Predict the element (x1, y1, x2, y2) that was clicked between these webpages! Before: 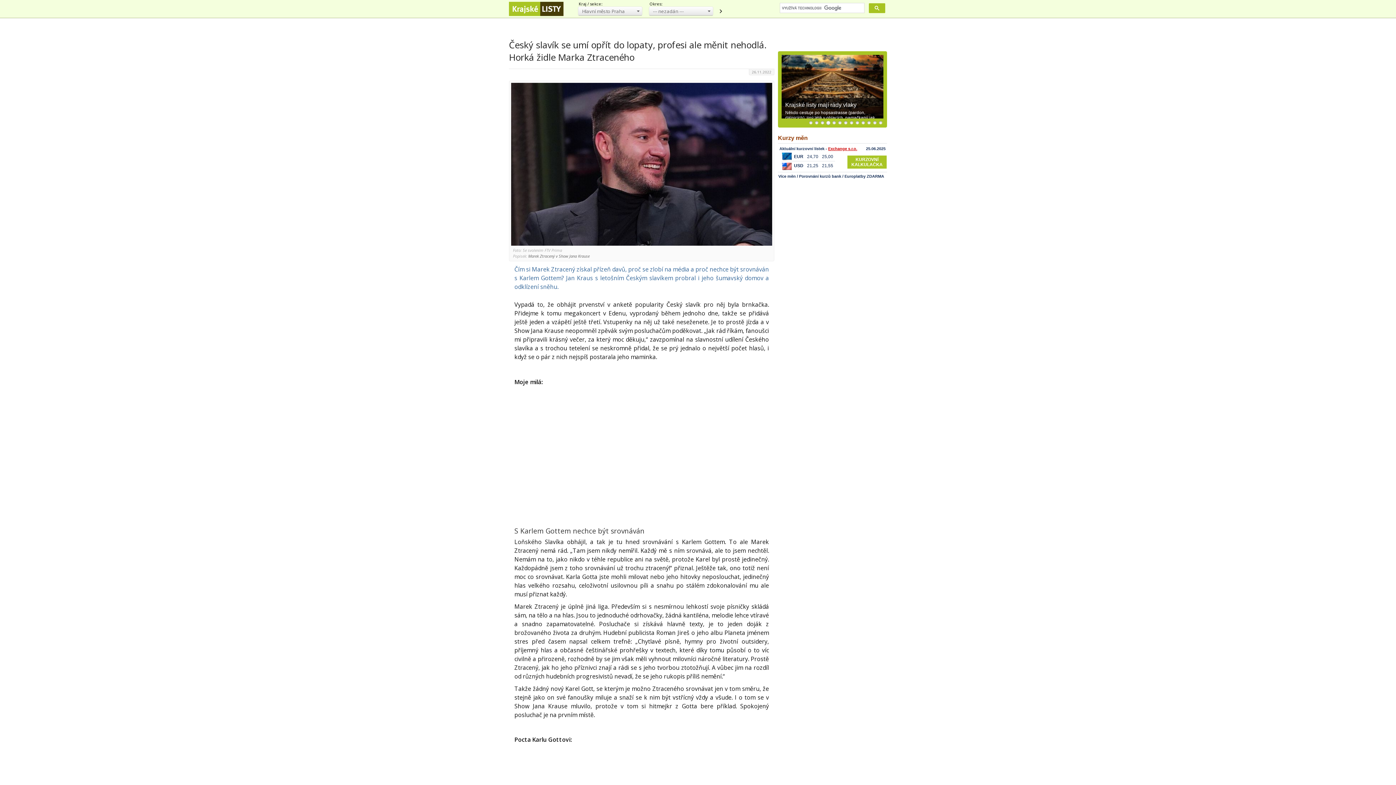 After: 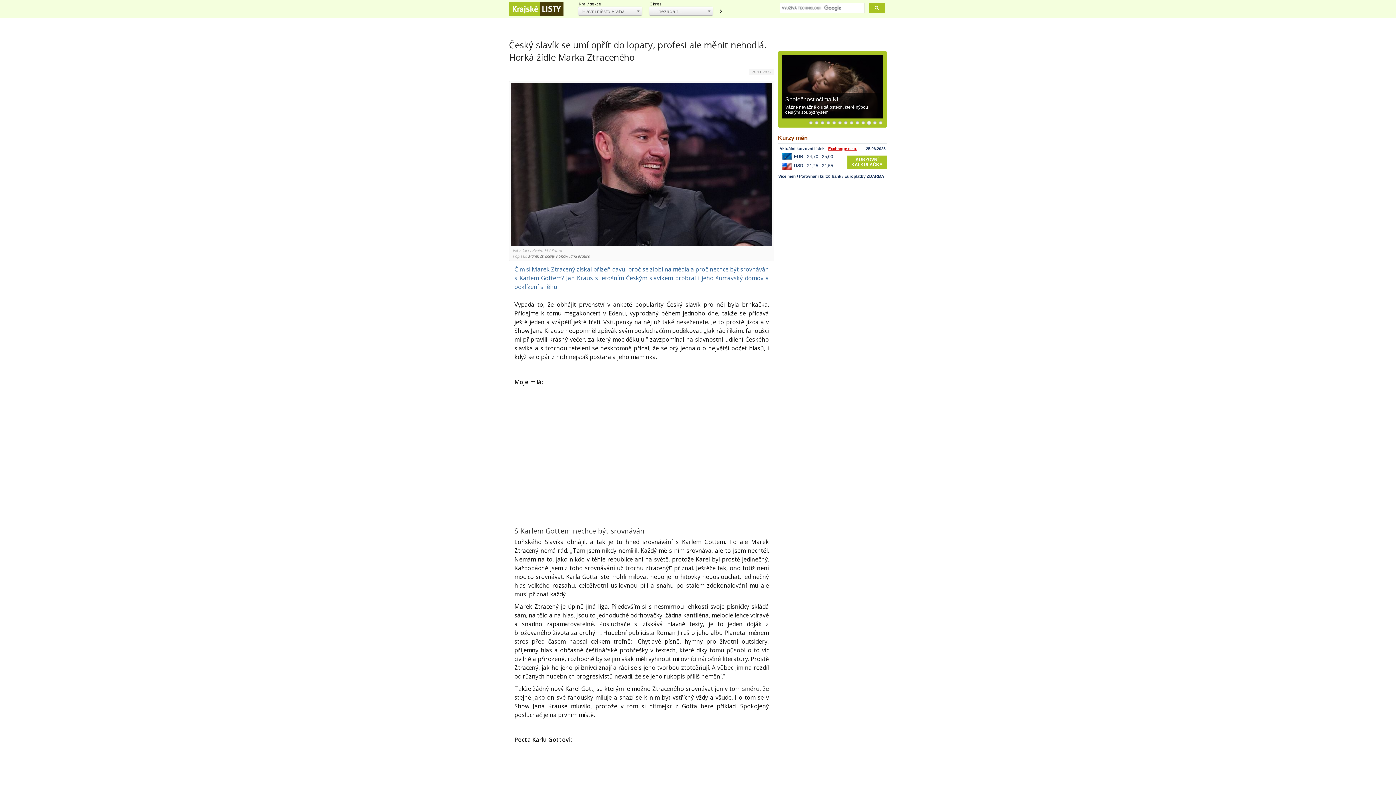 Action: bbox: (849, 121, 854, 125) label: 8